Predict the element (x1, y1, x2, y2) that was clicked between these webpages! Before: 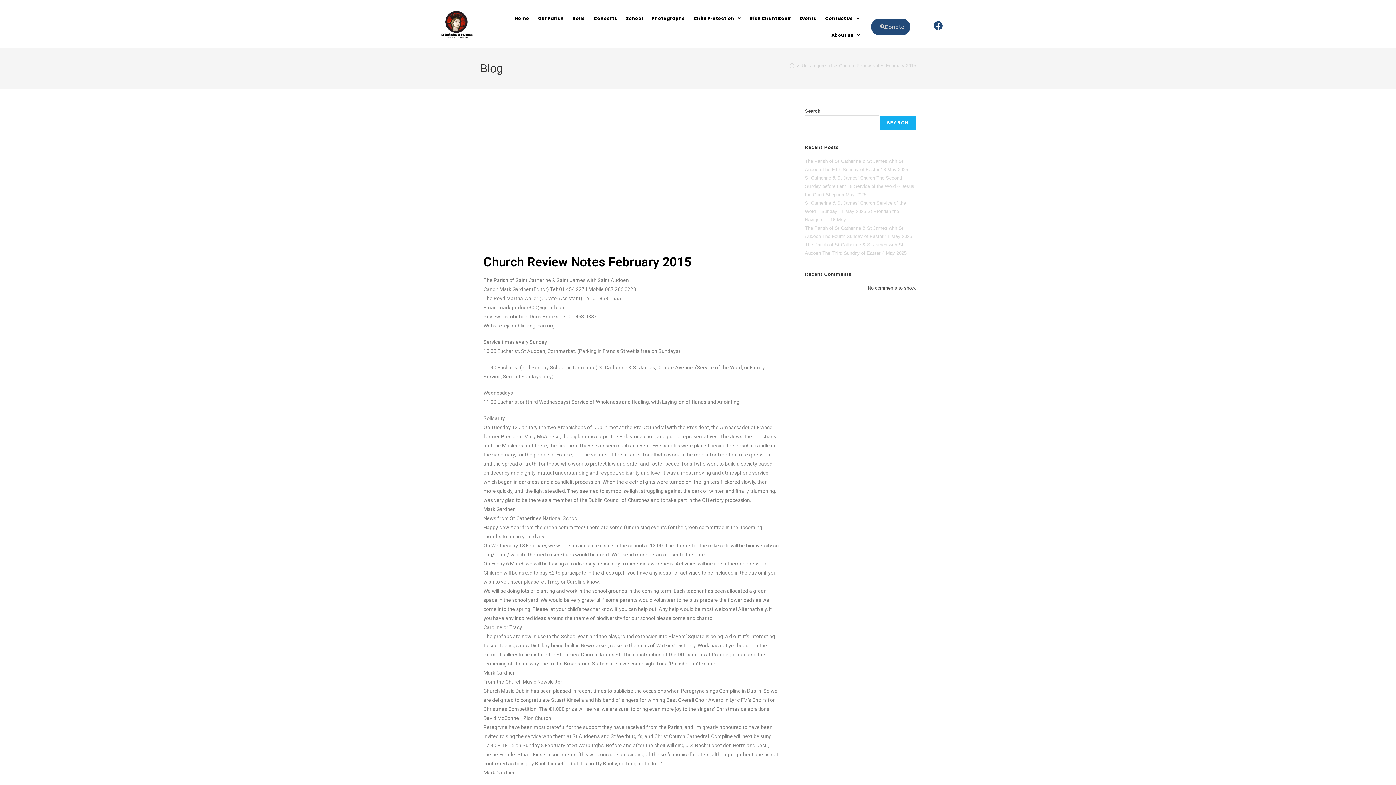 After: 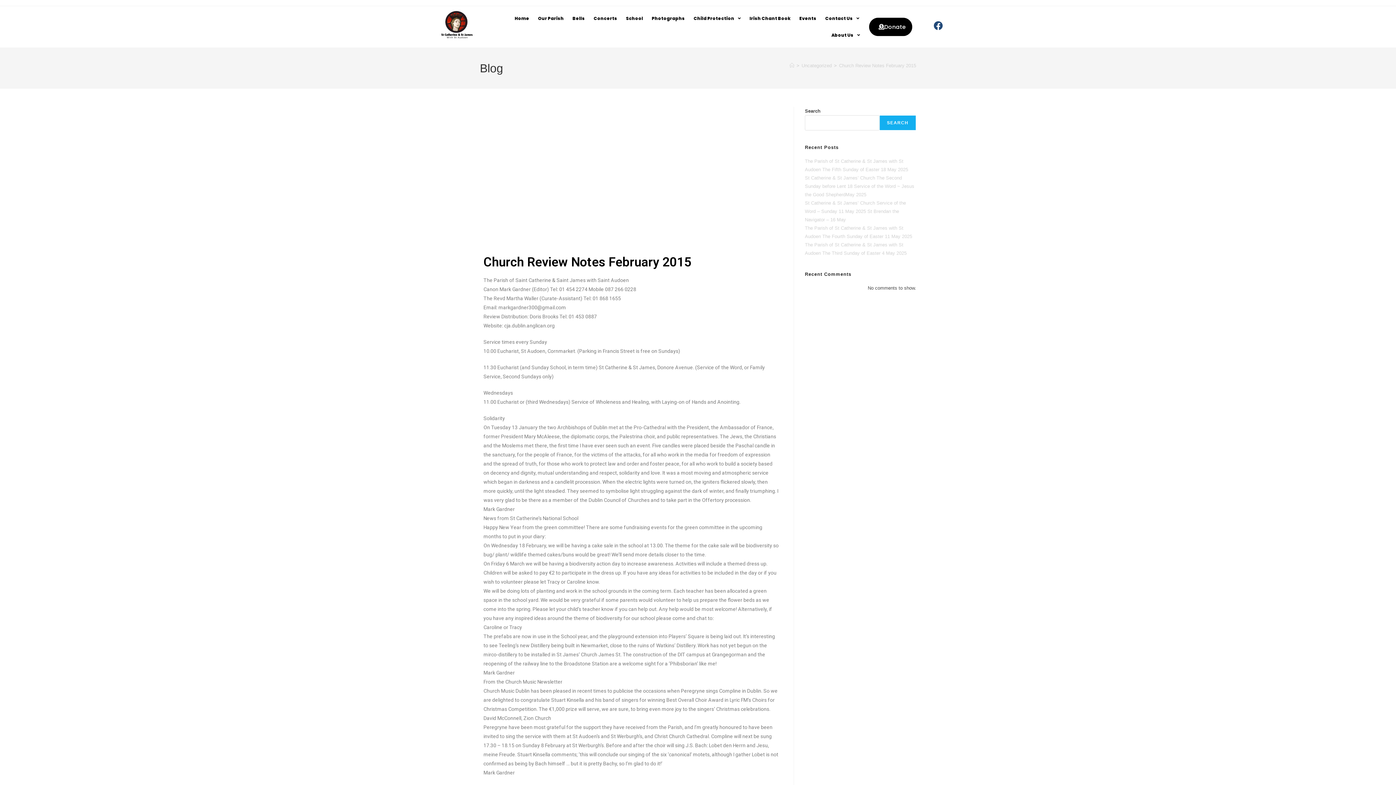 Action: label: Donate bbox: (871, 18, 910, 35)